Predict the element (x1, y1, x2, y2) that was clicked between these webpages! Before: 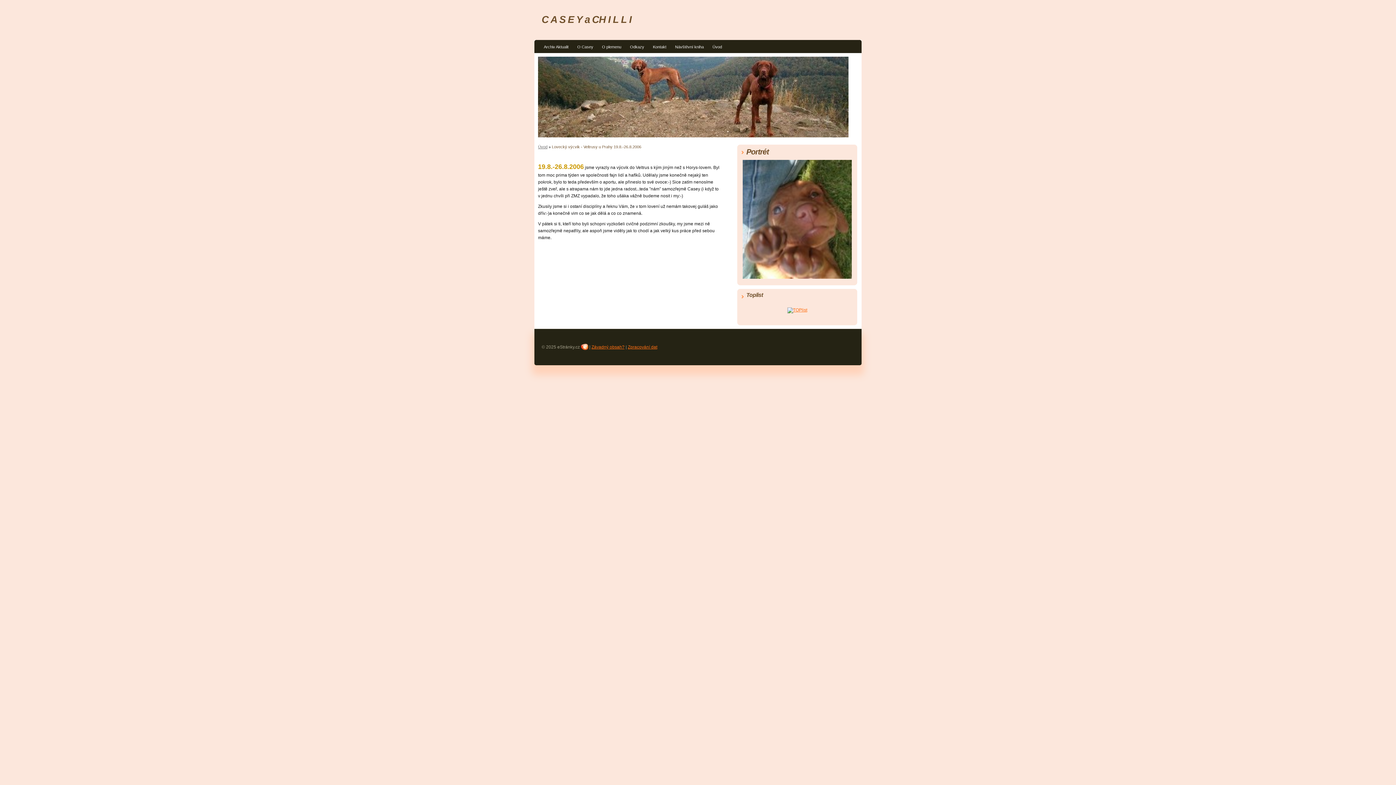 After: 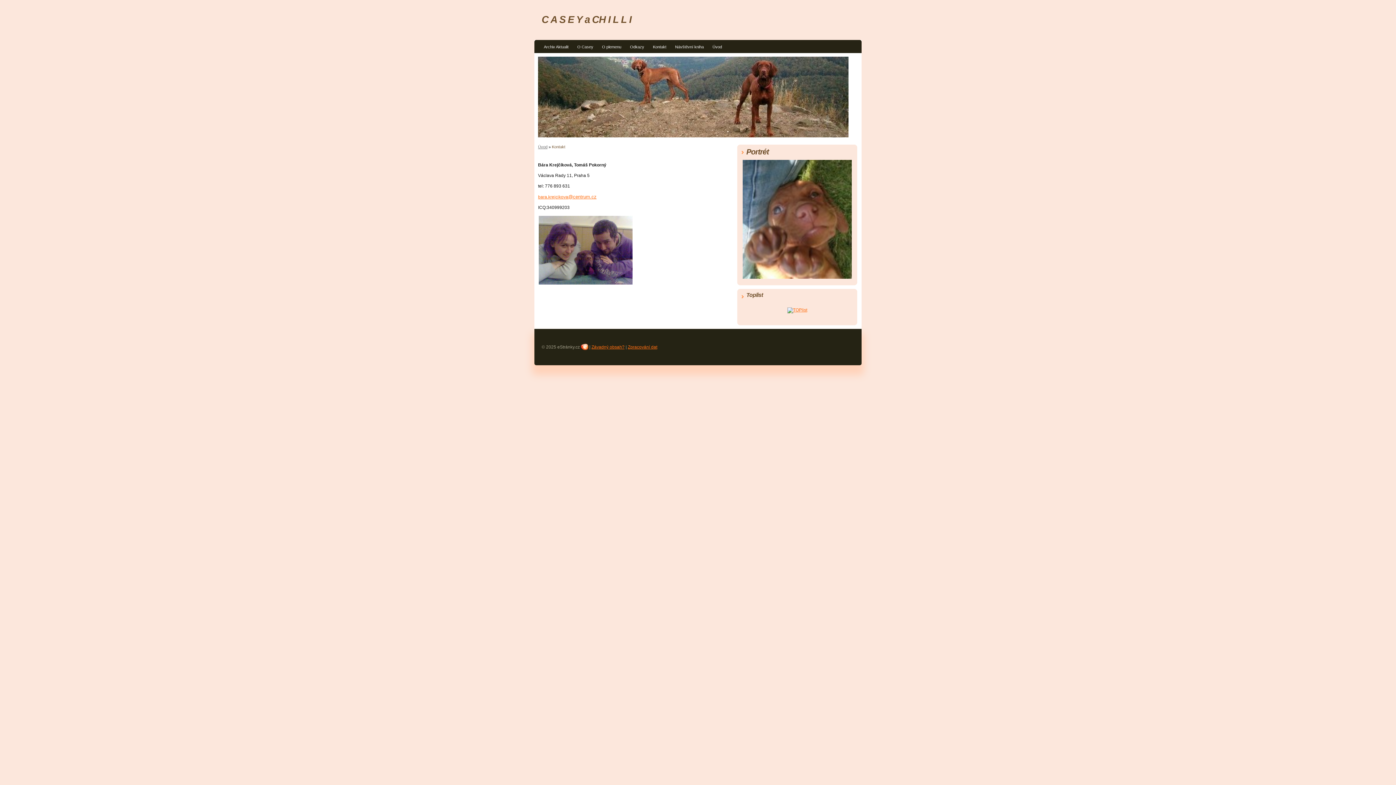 Action: label: Kontakt bbox: (649, 42, 670, 53)